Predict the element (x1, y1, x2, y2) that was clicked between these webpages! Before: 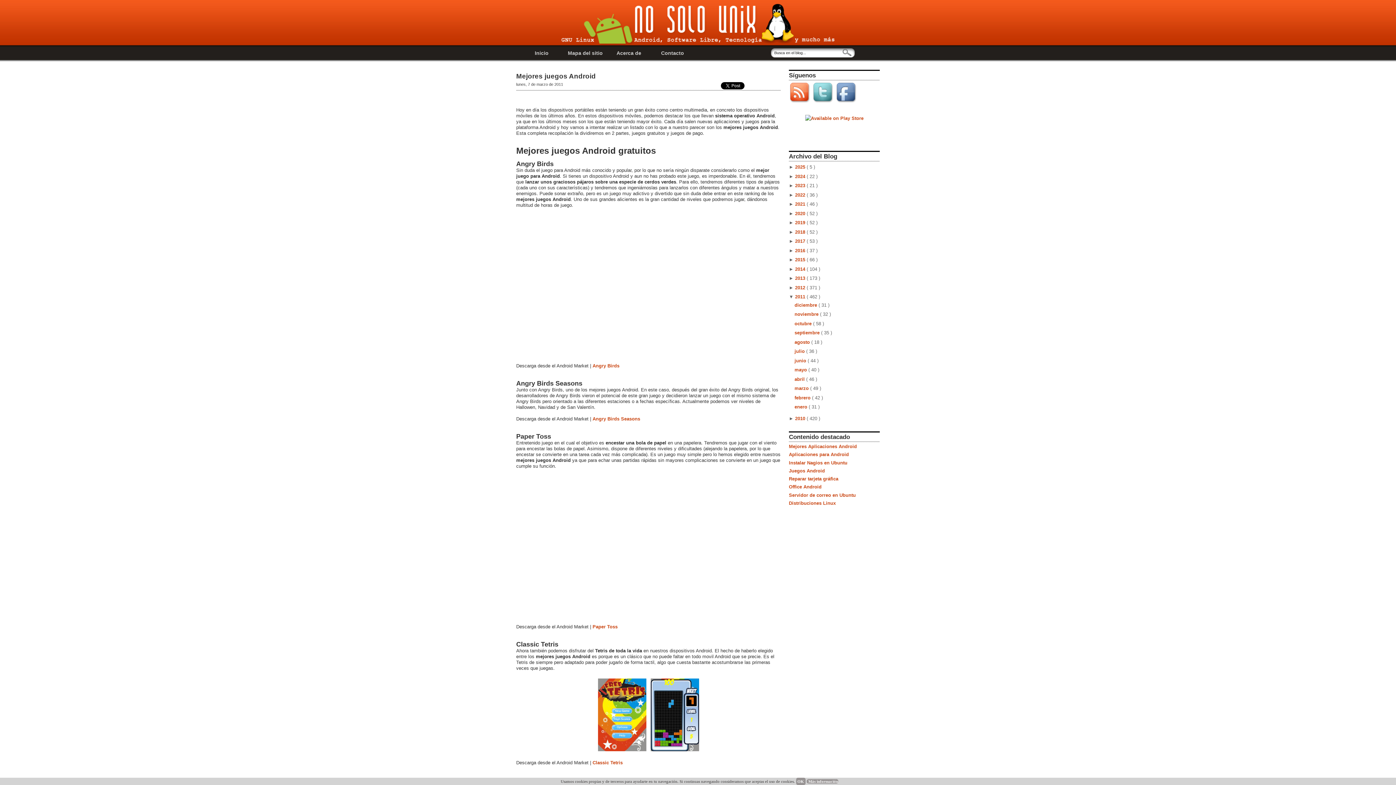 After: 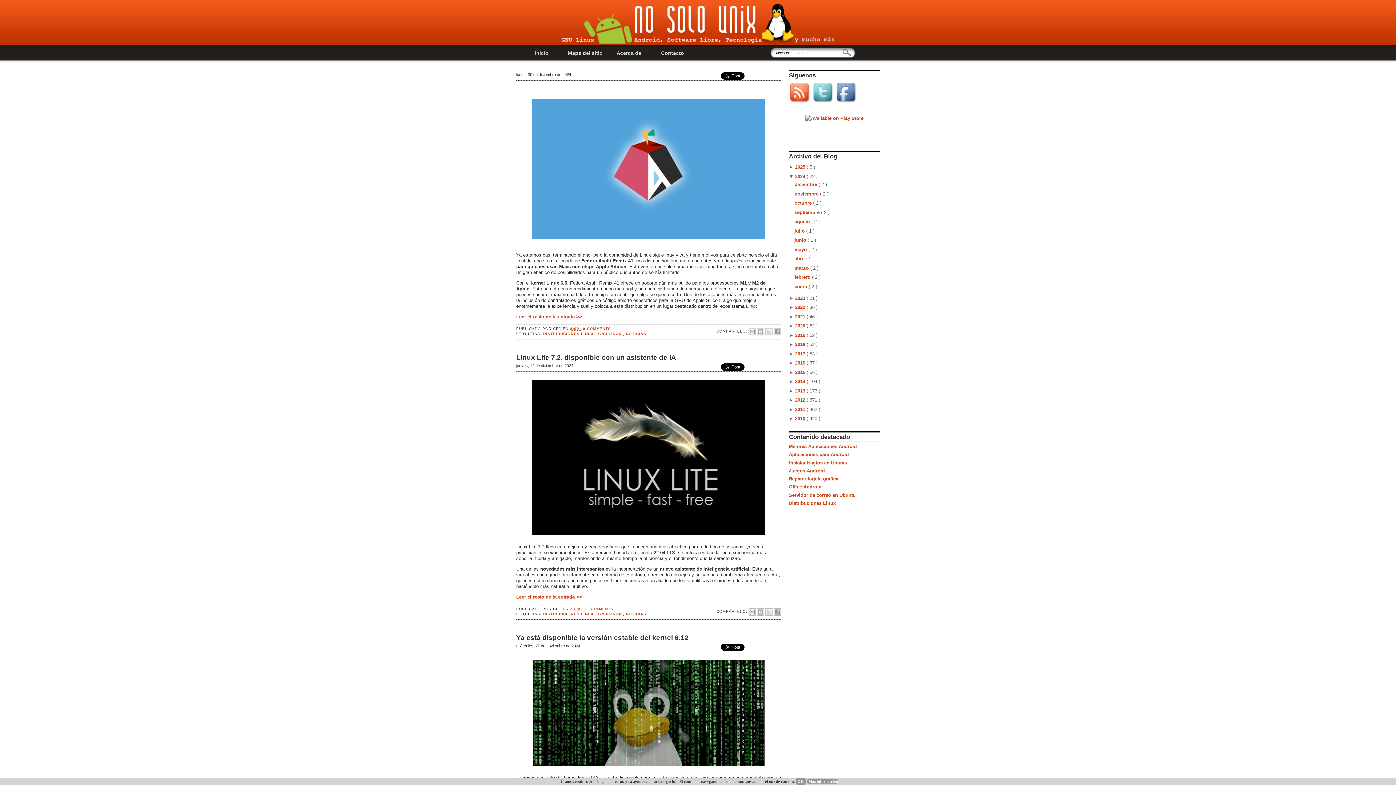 Action: bbox: (795, 173, 806, 179) label: 2024 